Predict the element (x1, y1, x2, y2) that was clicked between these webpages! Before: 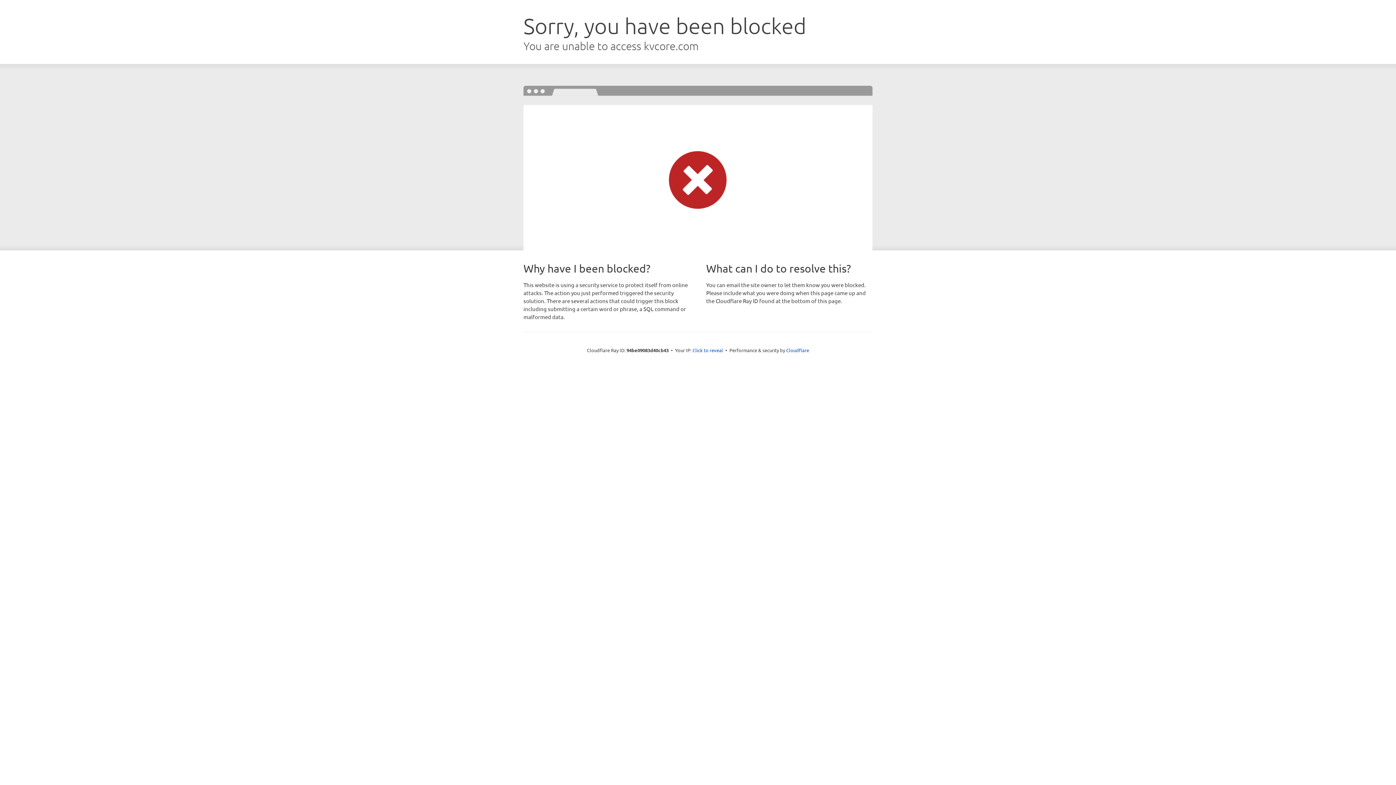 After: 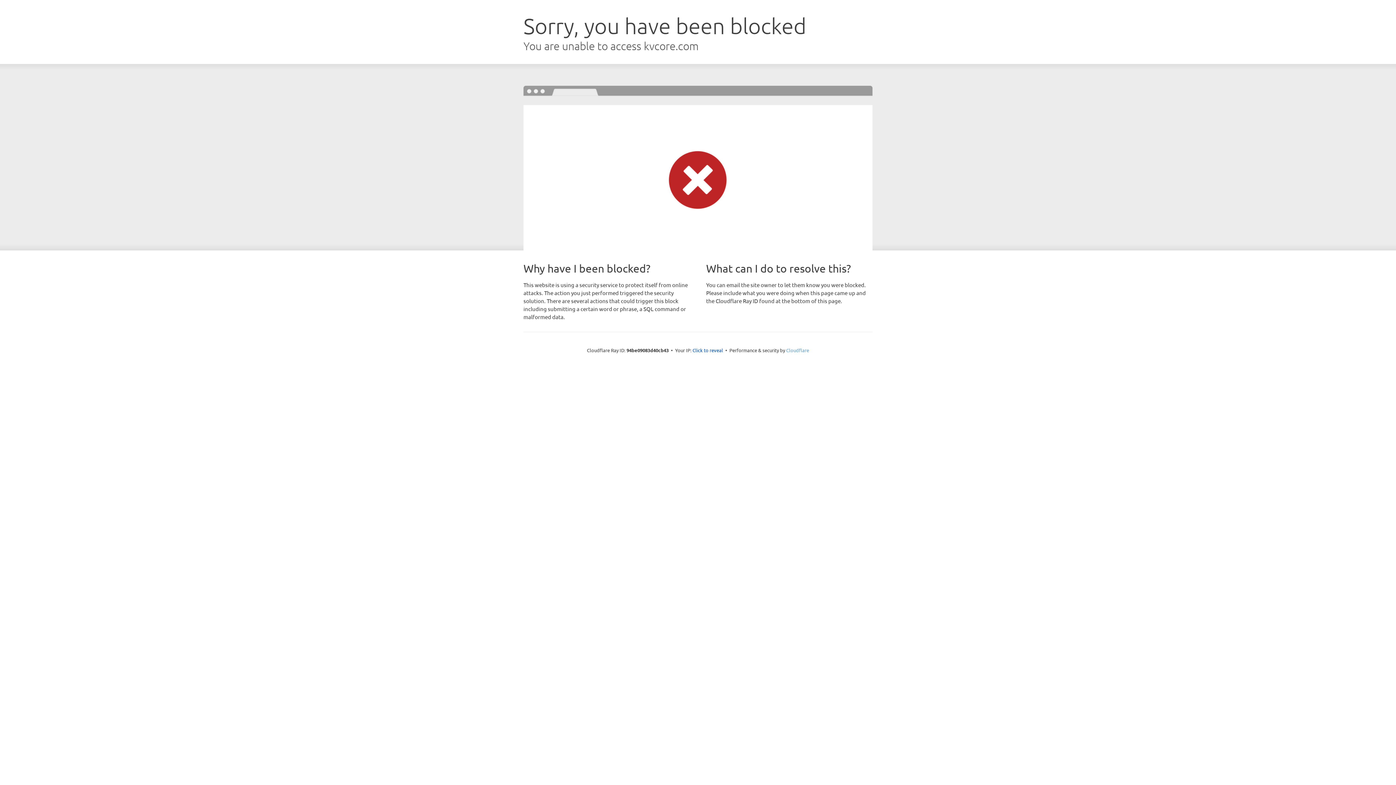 Action: label: Cloudflare bbox: (786, 347, 809, 353)